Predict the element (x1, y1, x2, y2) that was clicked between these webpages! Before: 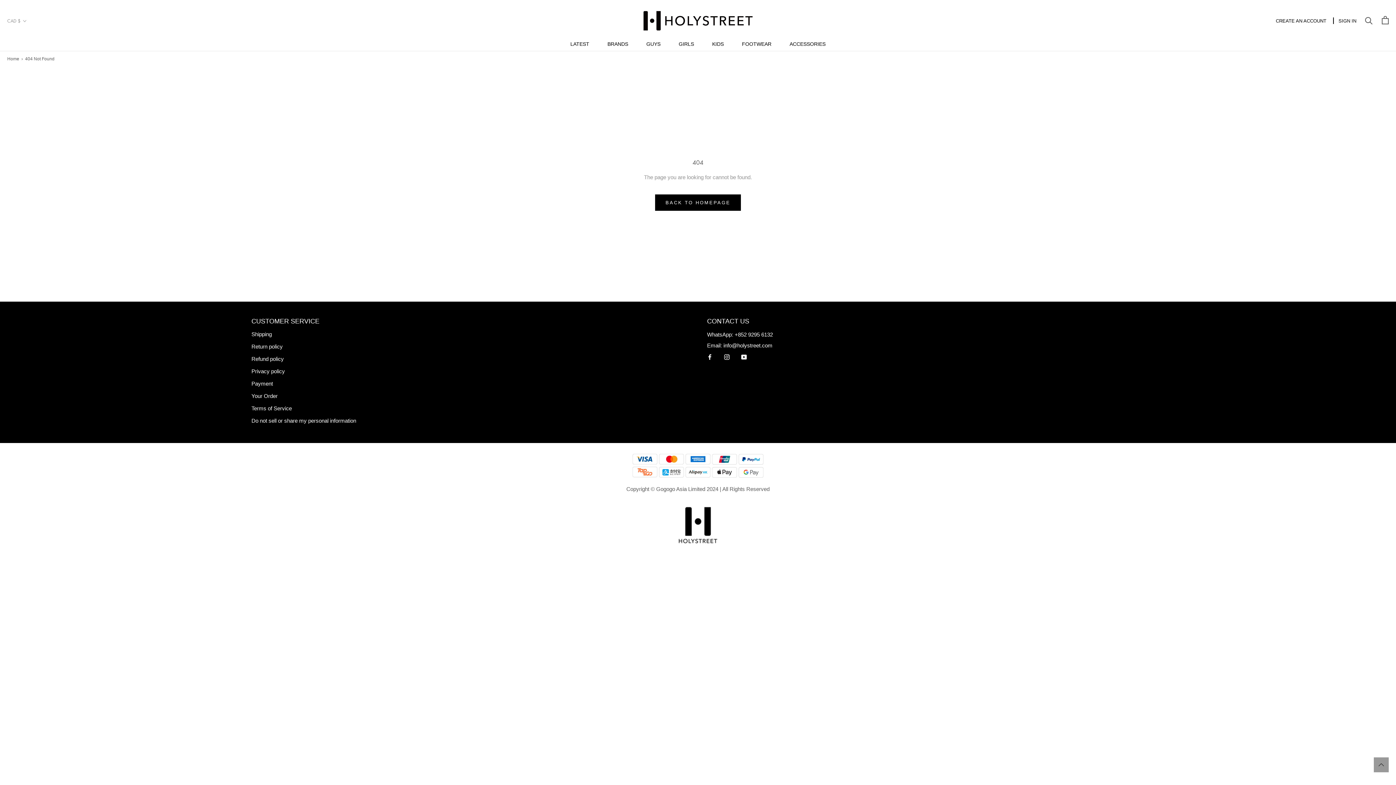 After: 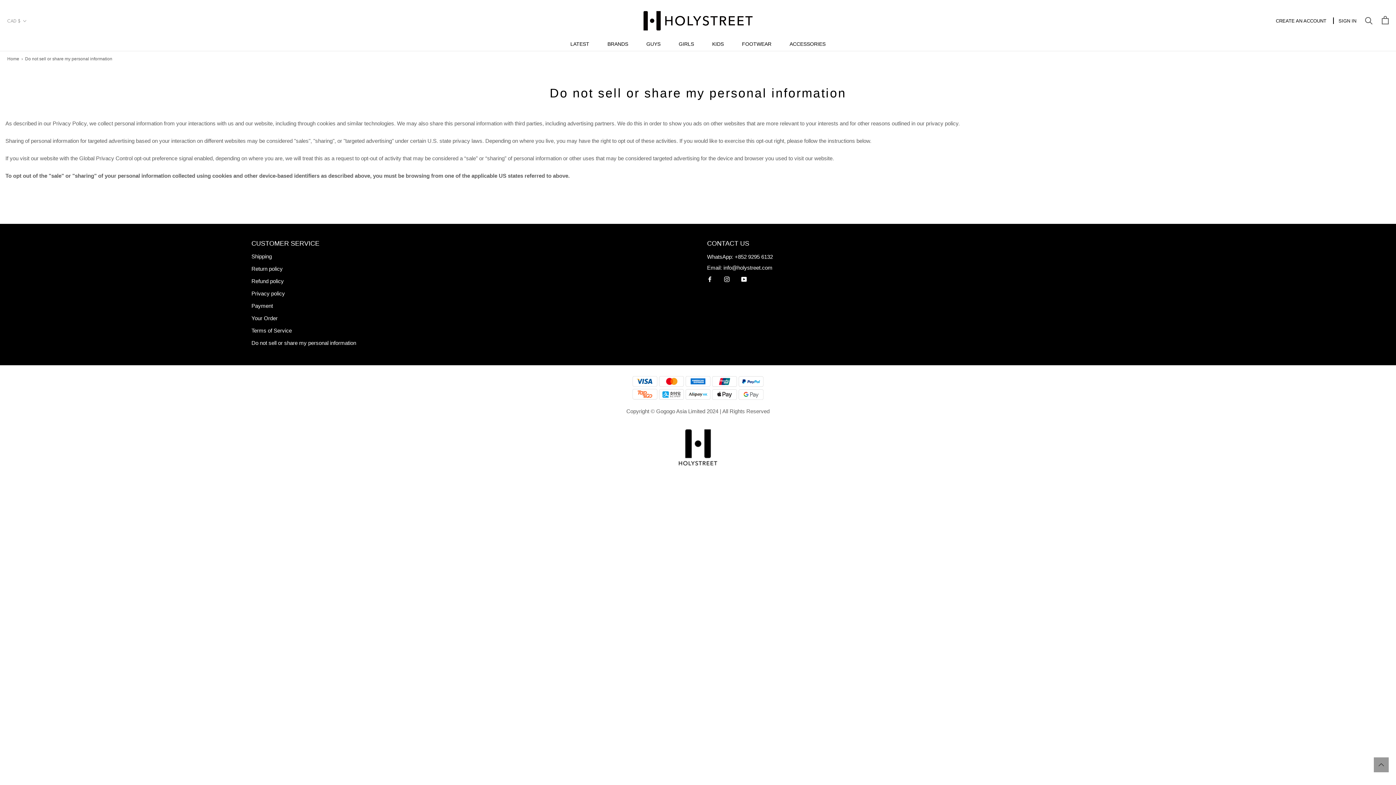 Action: bbox: (251, 417, 689, 425) label: Do not sell or share my personal information